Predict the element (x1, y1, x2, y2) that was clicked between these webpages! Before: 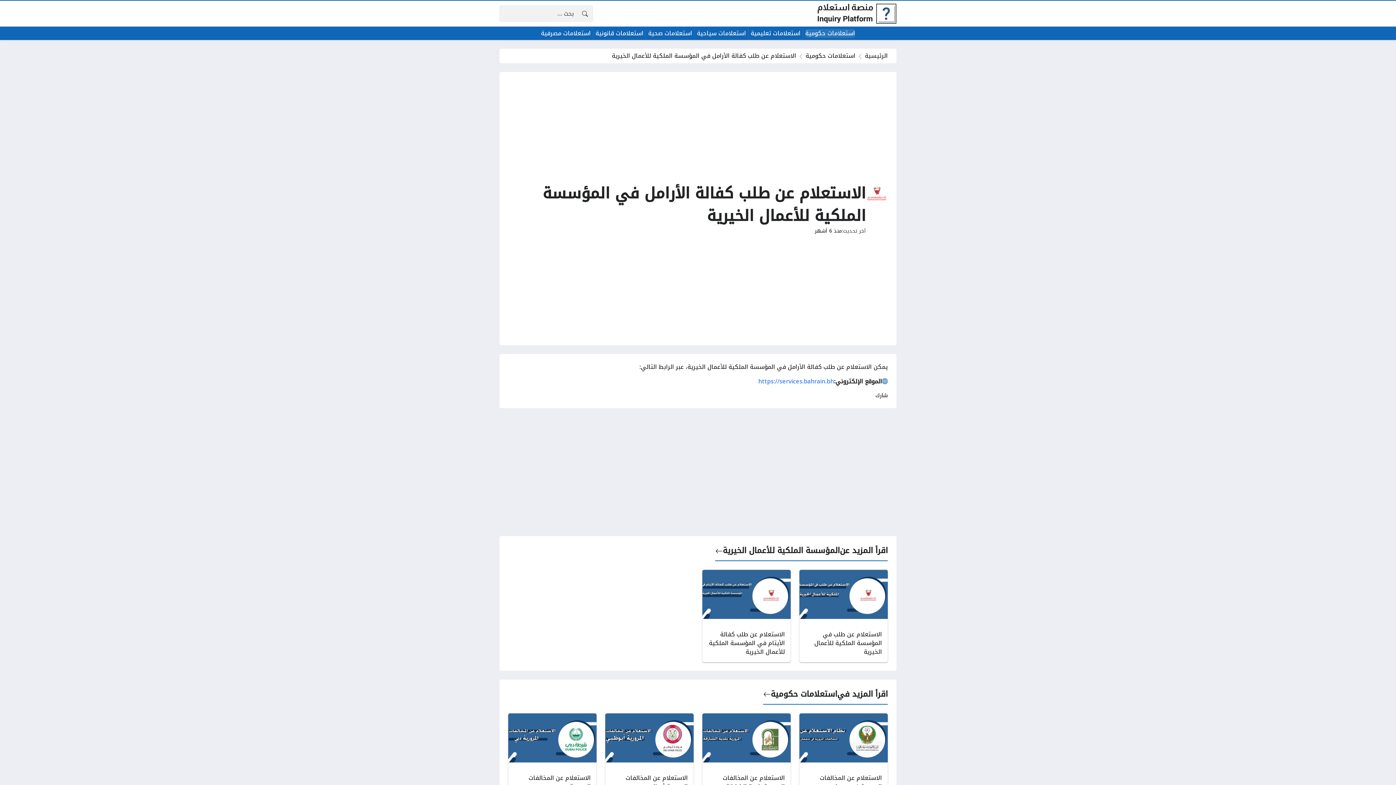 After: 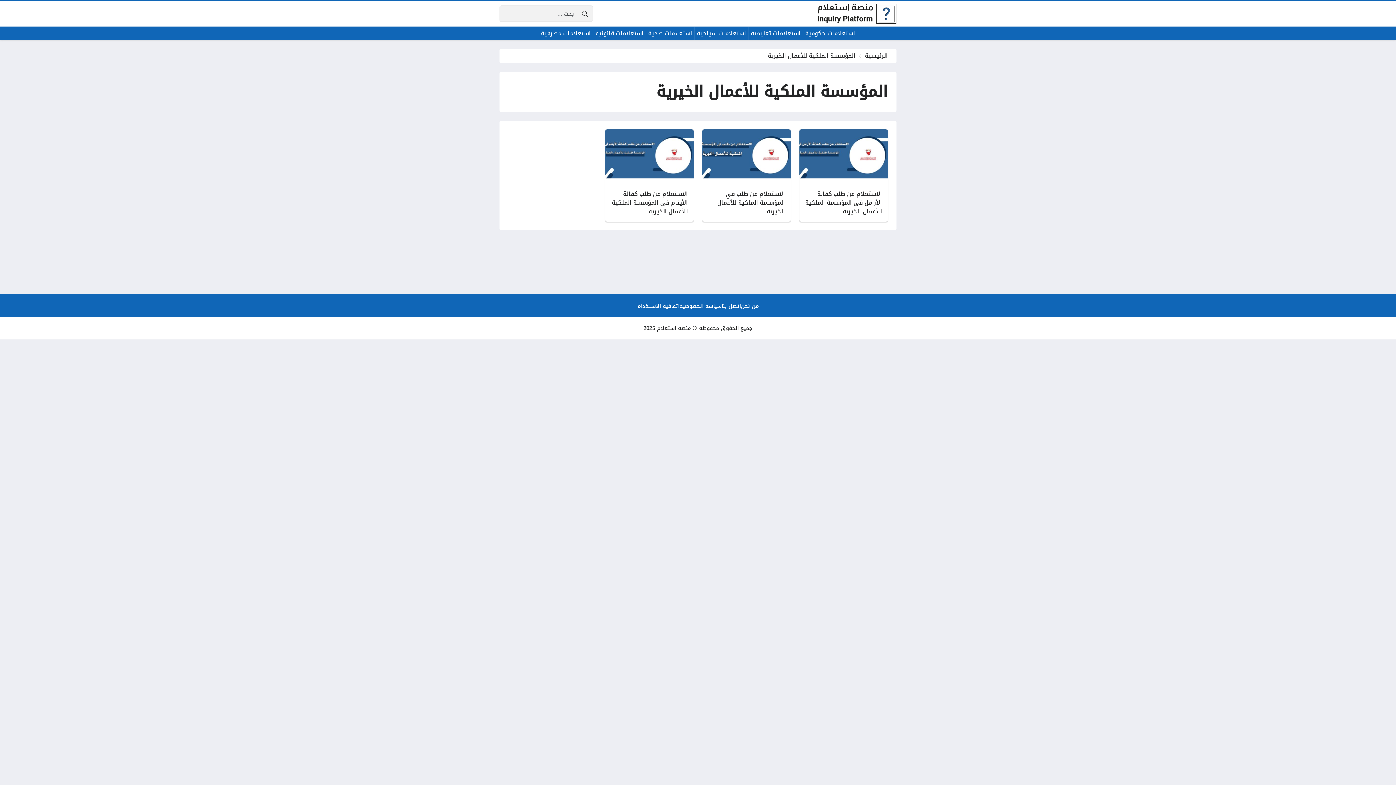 Action: label: المؤسسة الملكية للأعمال الخيرية bbox: (715, 545, 840, 556)